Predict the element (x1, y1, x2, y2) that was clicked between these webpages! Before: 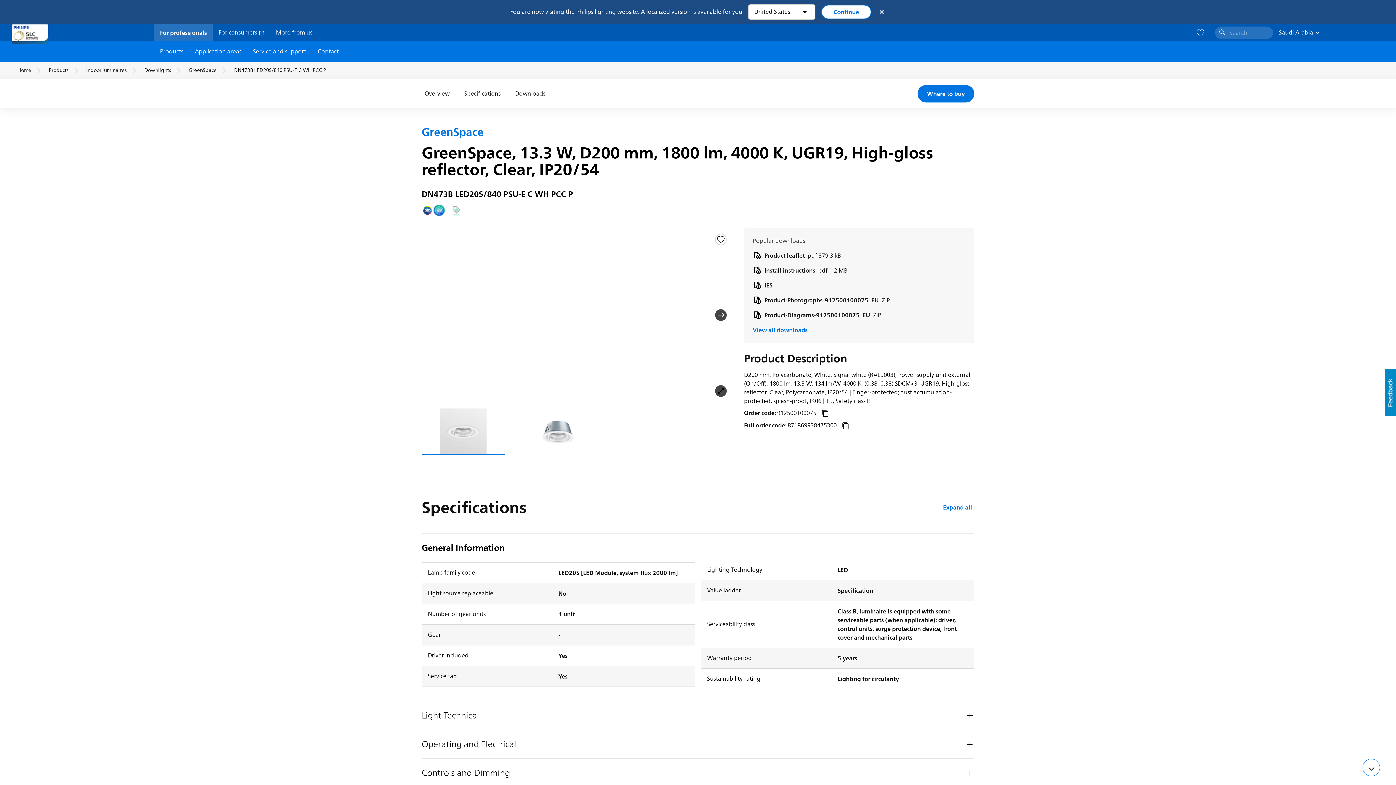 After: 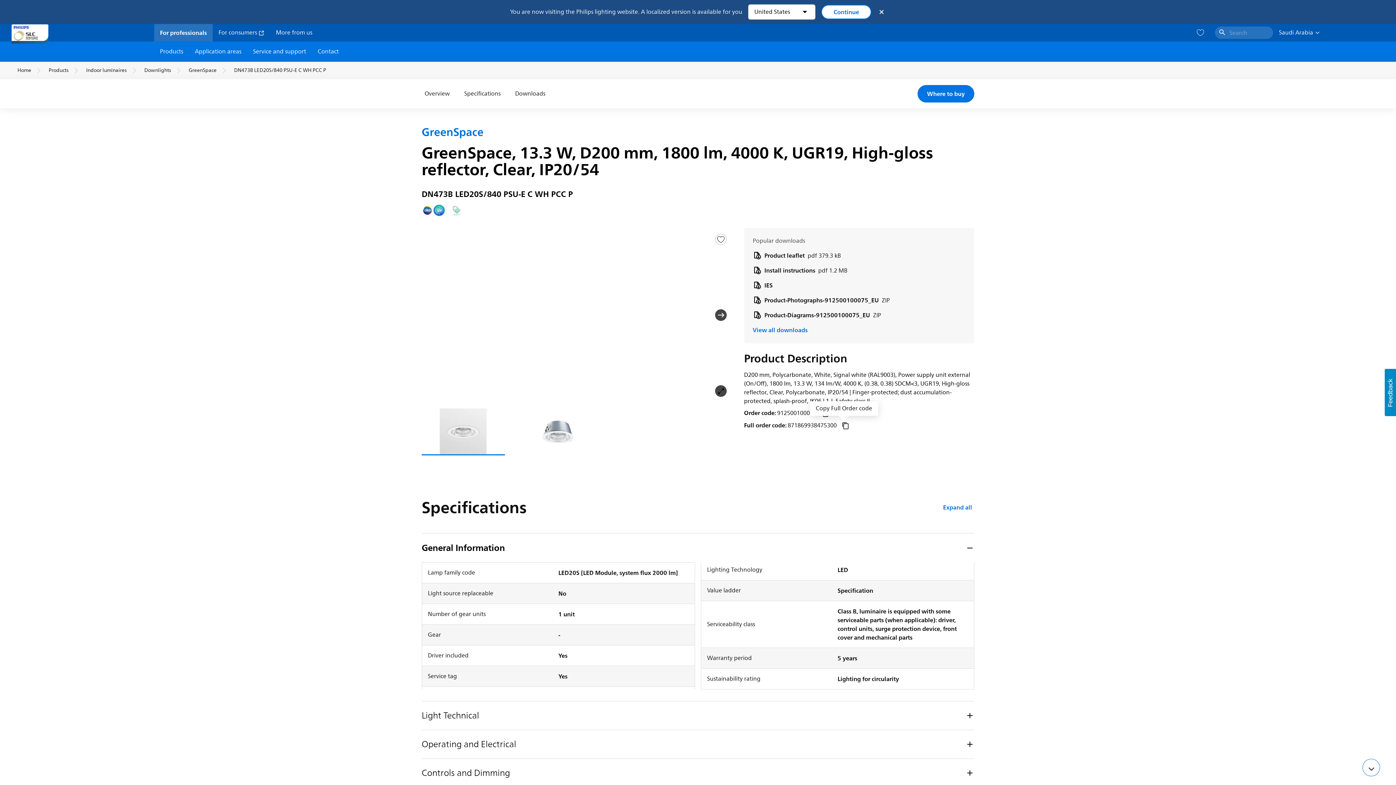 Action: bbox: (841, 421, 850, 430)